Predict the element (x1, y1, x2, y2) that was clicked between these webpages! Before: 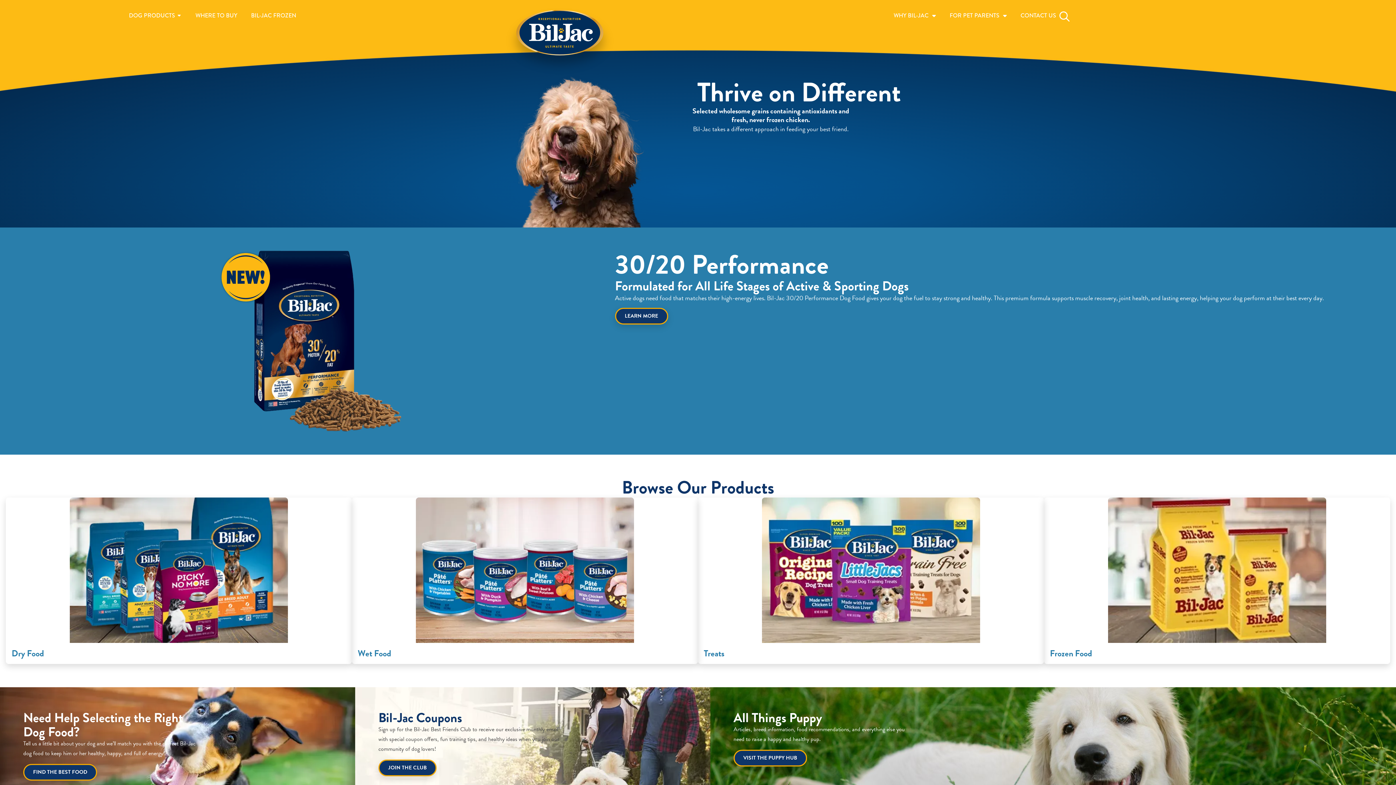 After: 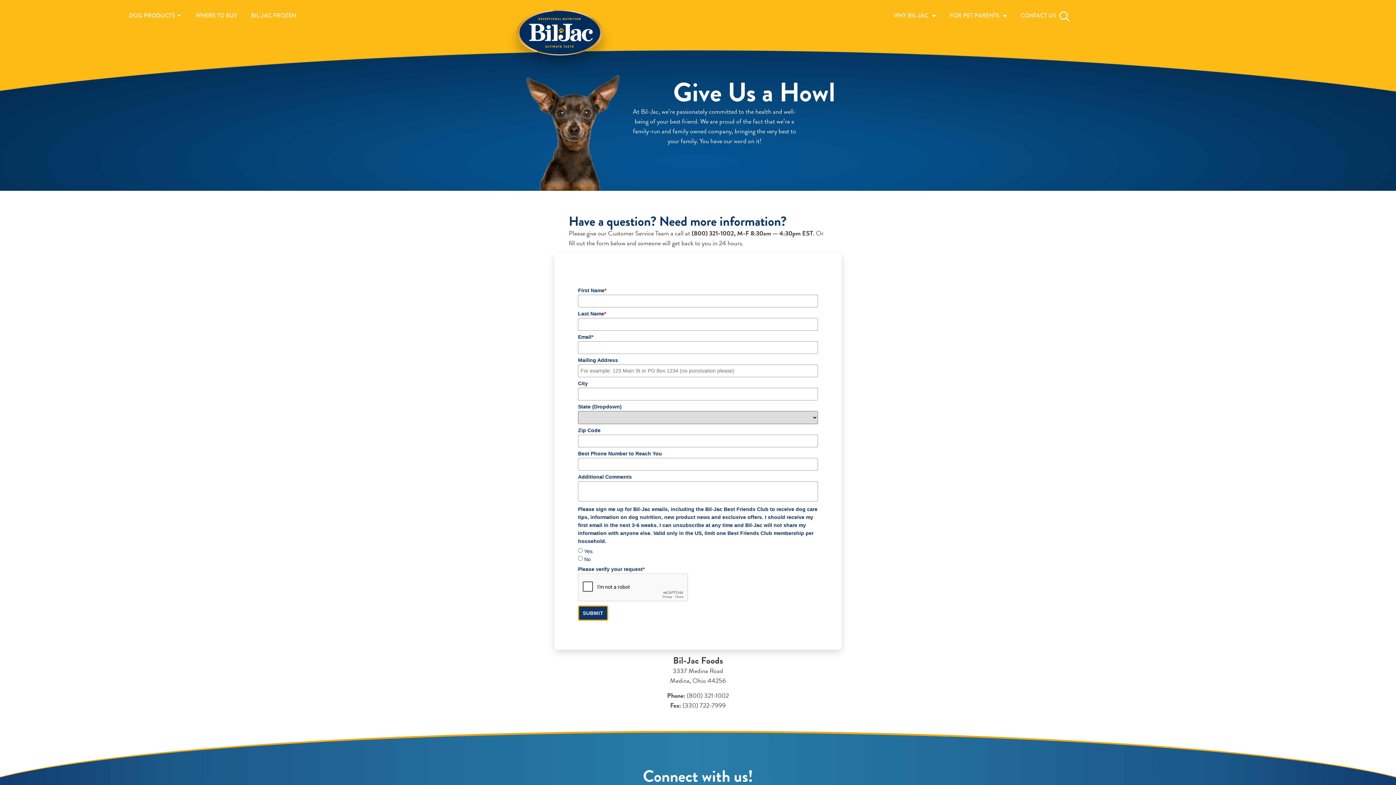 Action: bbox: (1017, 8, 1059, 22) label: CONTACT US